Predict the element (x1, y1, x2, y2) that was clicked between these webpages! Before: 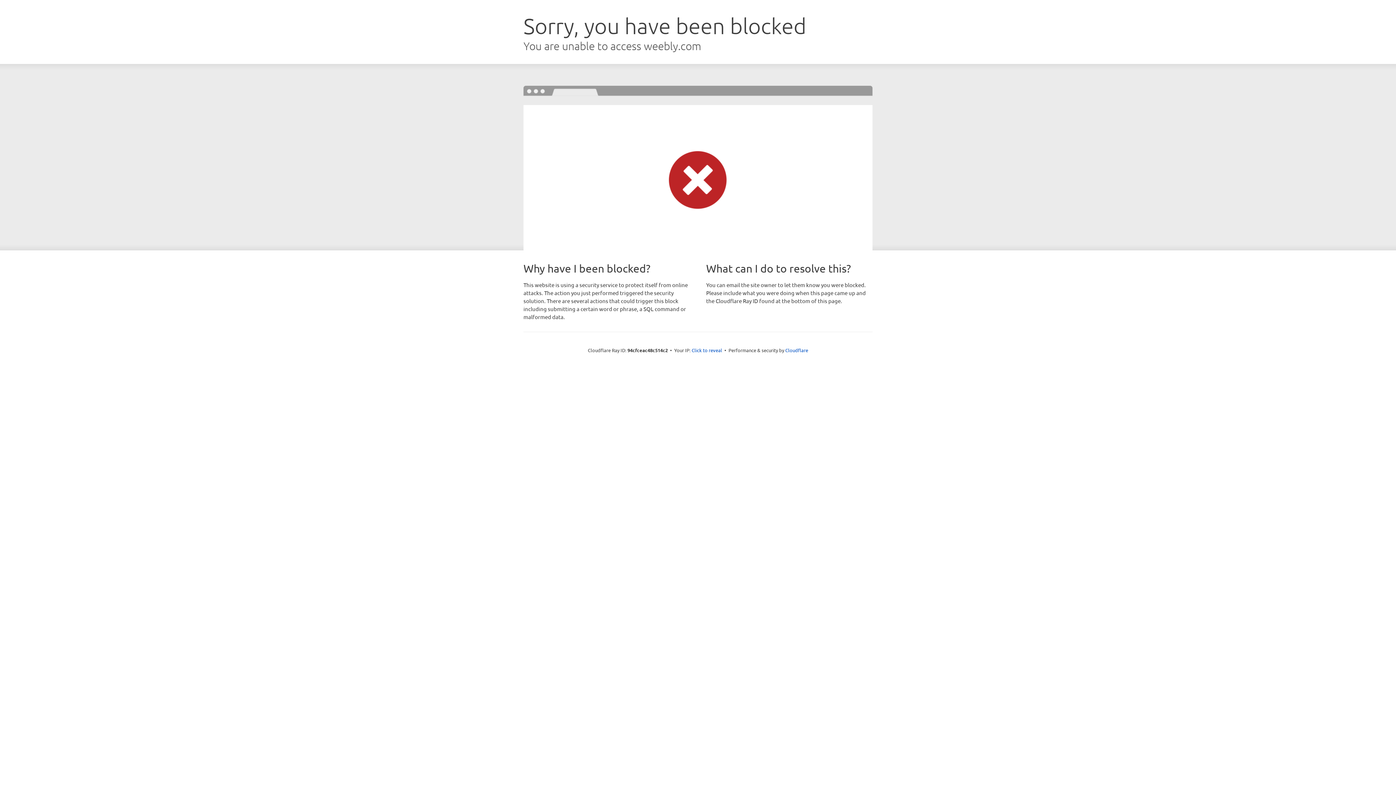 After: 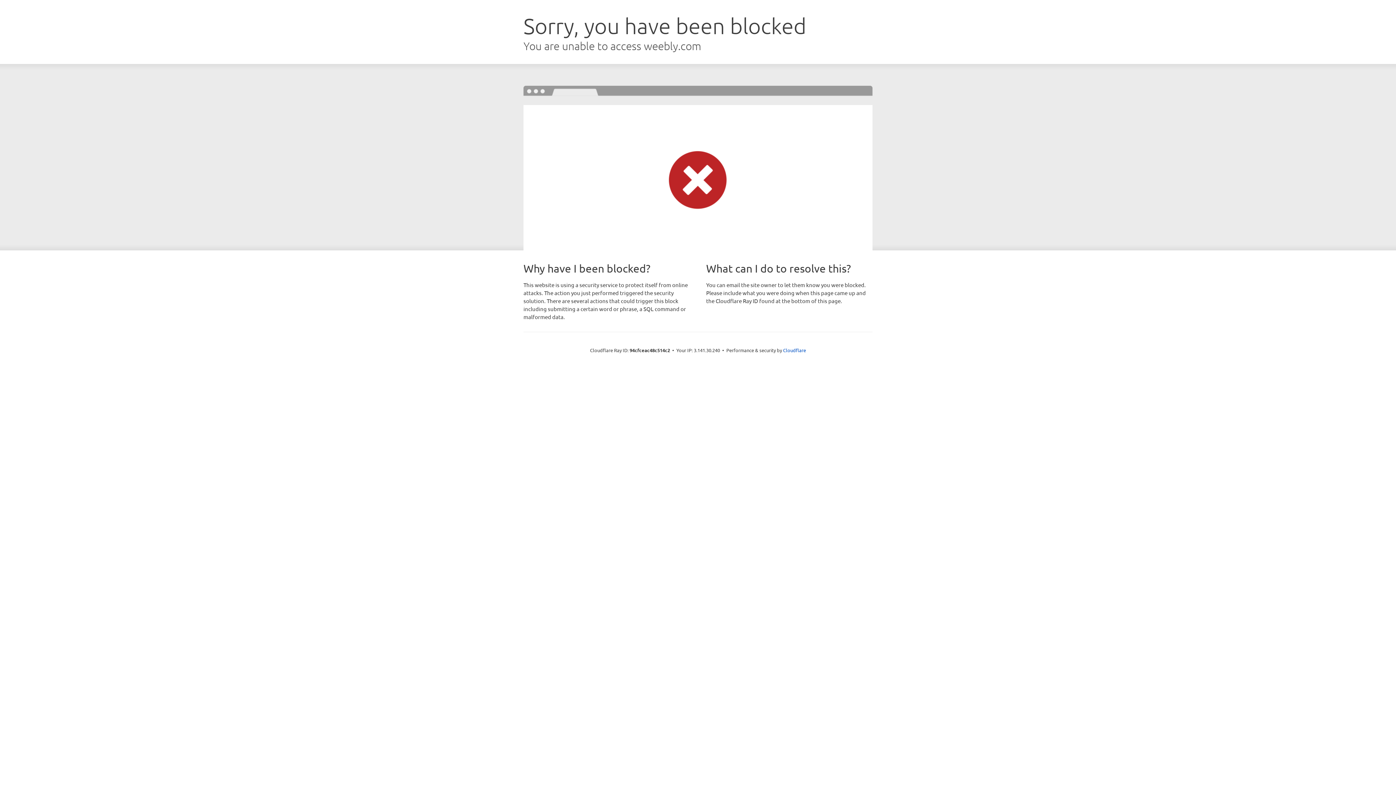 Action: bbox: (691, 346, 722, 353) label: Click to reveal